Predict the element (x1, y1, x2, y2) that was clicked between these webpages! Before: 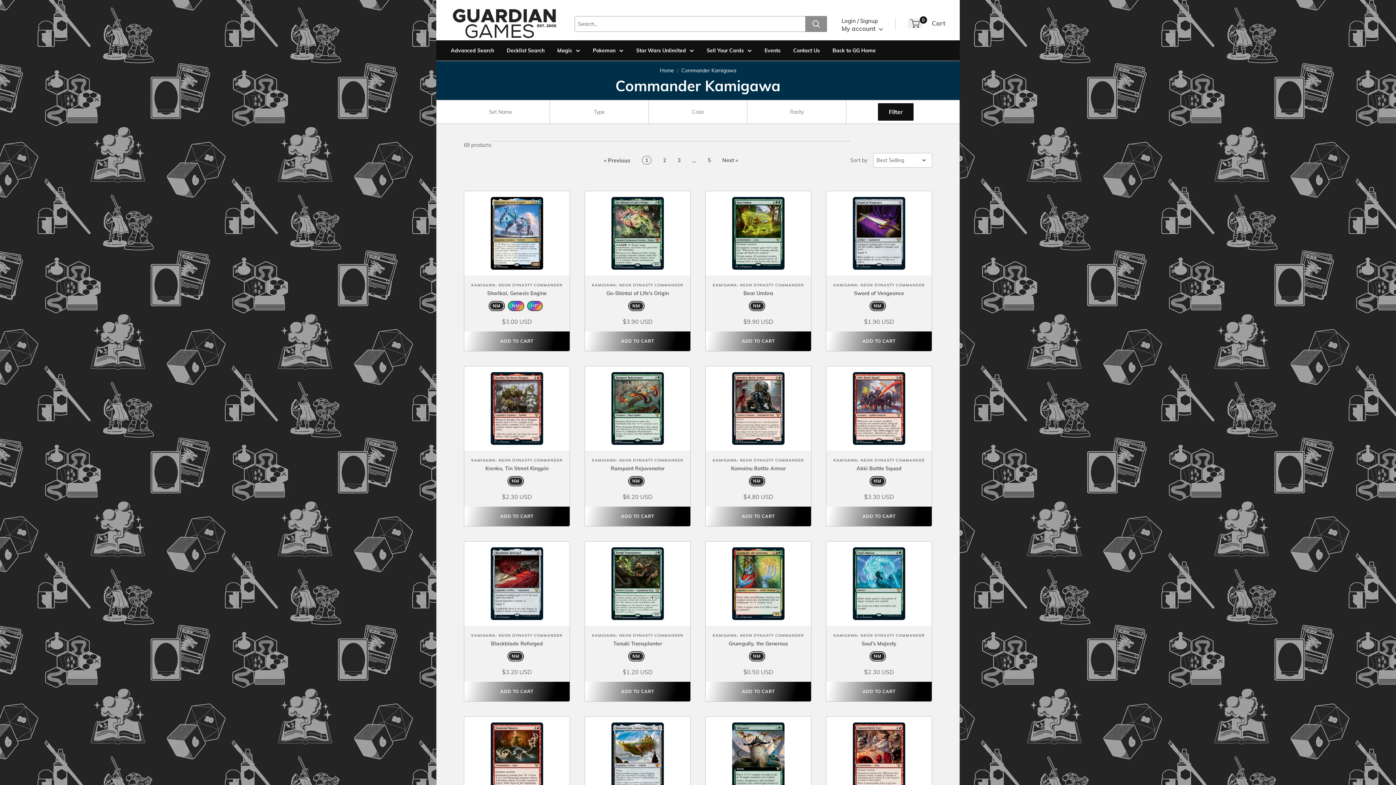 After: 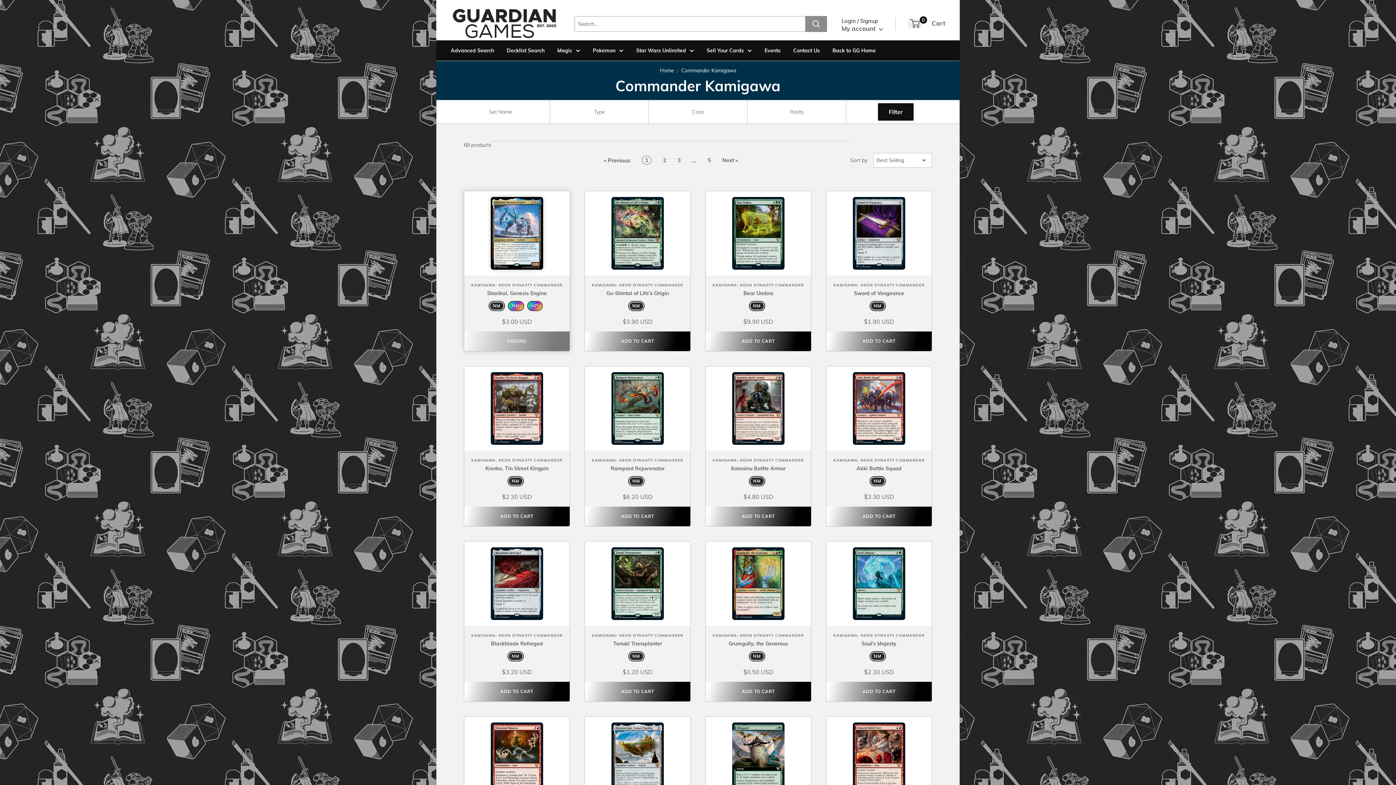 Action: label: Add to Cart bbox: (464, 331, 569, 351)